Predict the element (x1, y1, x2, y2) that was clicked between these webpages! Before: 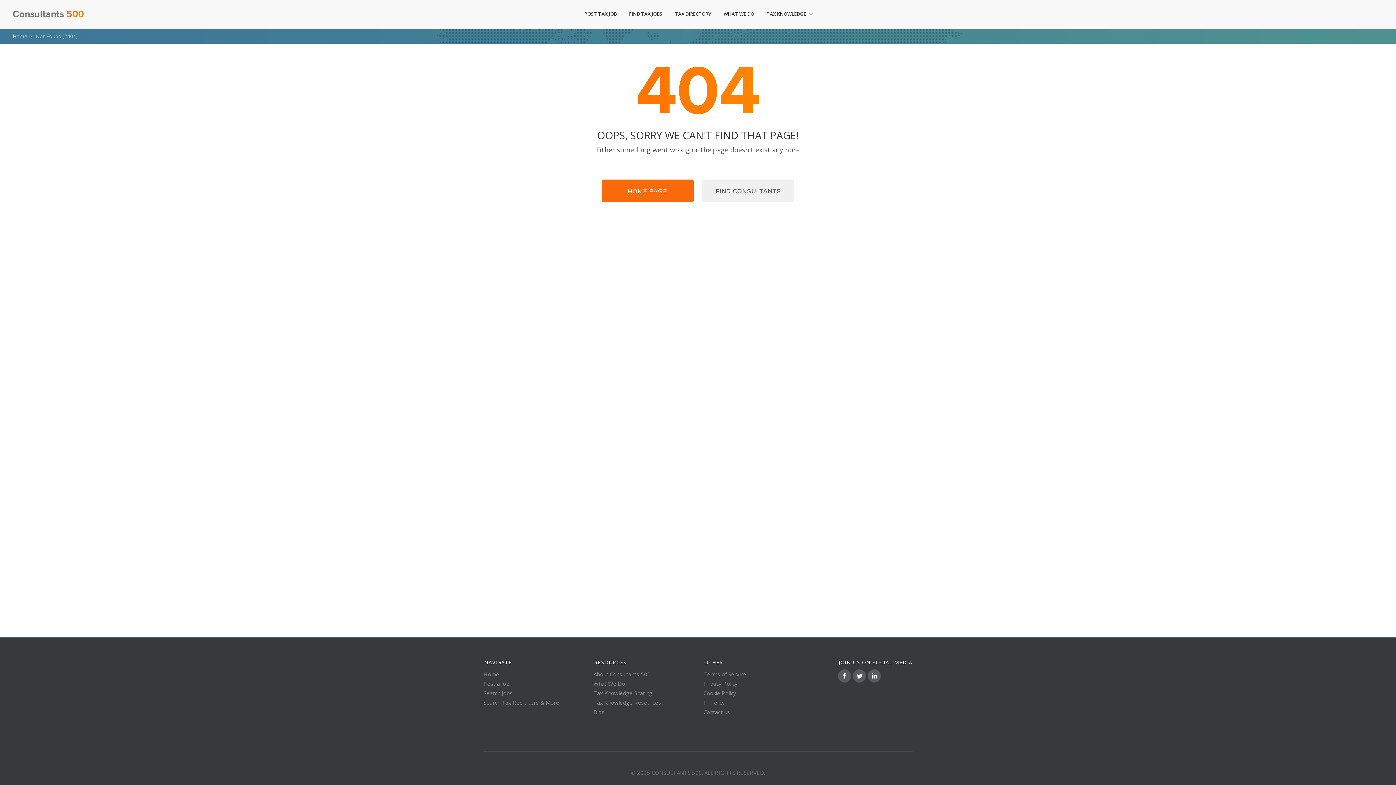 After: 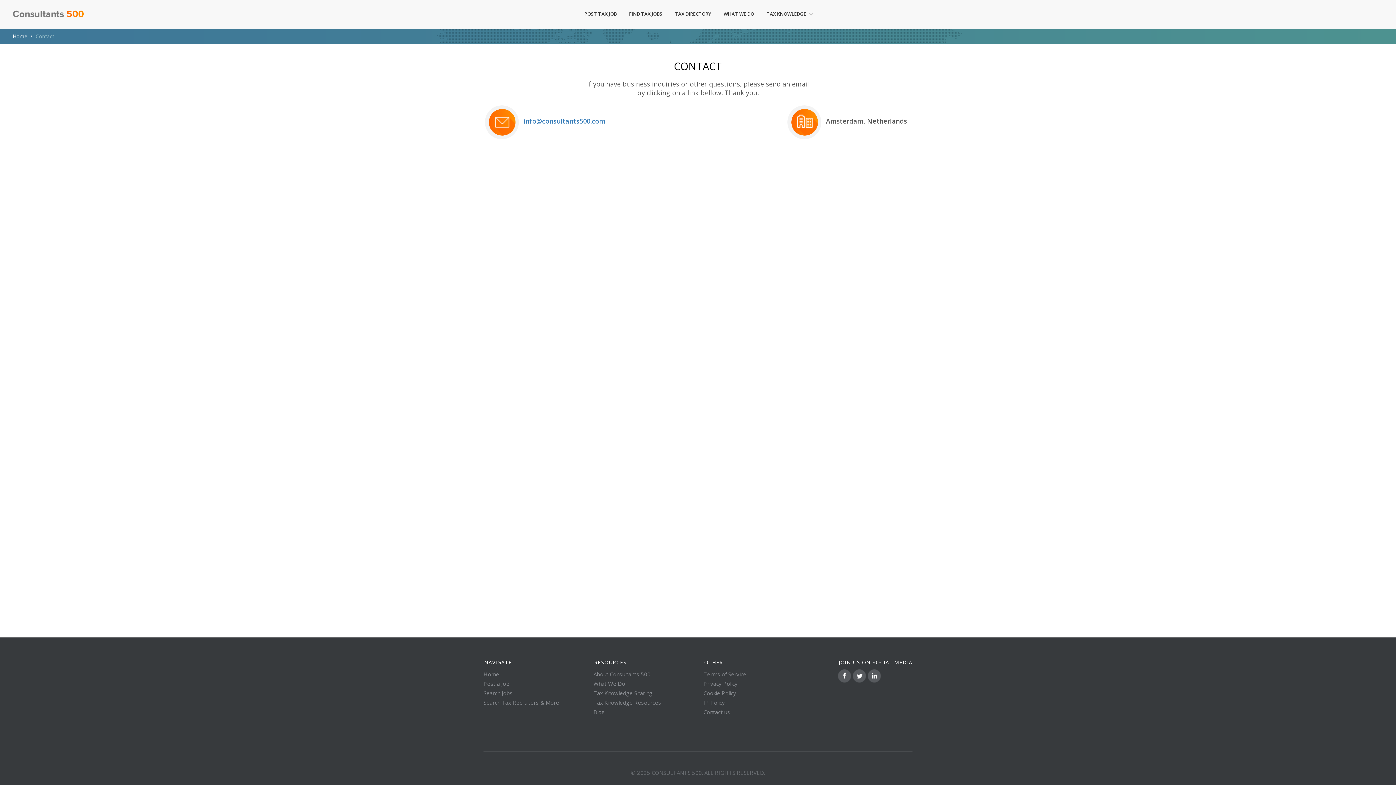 Action: label: Contact us bbox: (703, 708, 730, 716)